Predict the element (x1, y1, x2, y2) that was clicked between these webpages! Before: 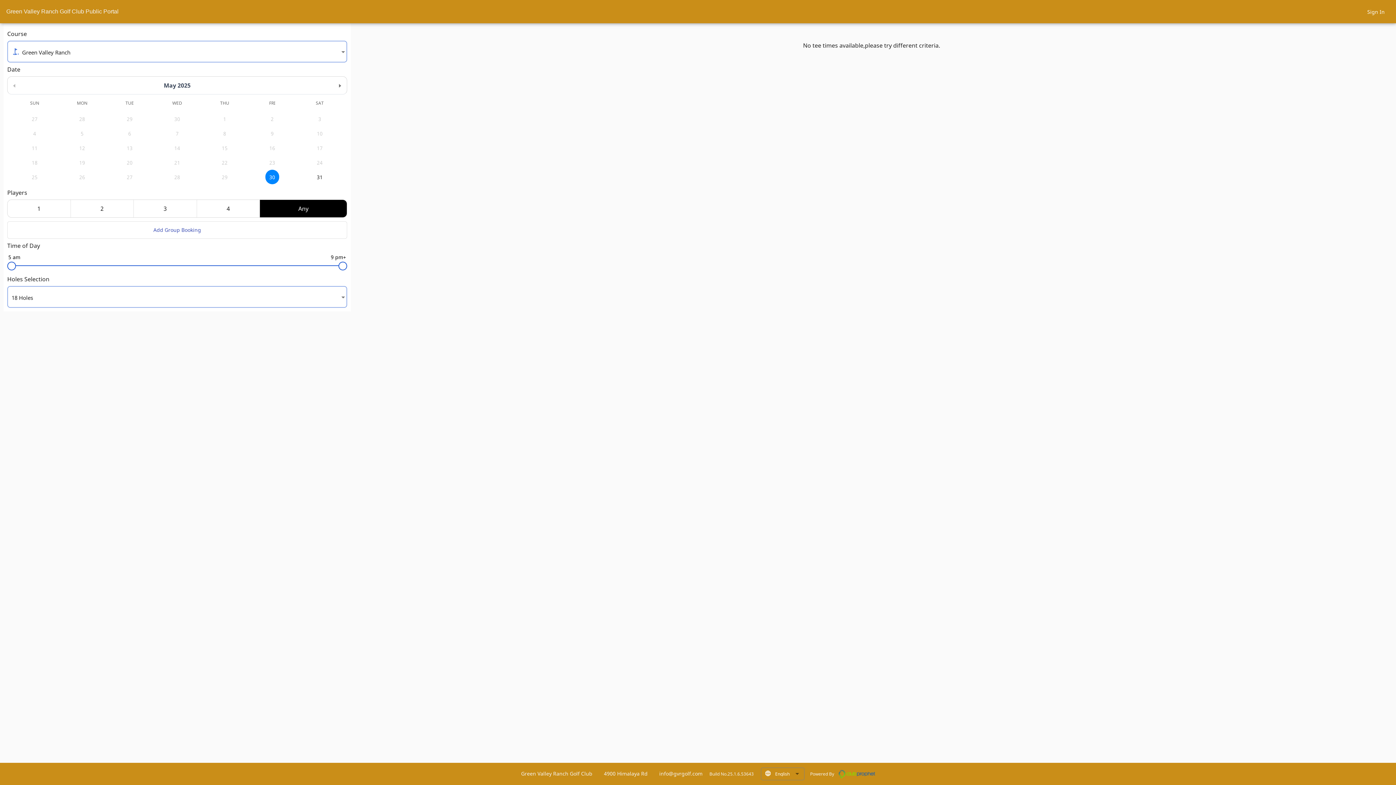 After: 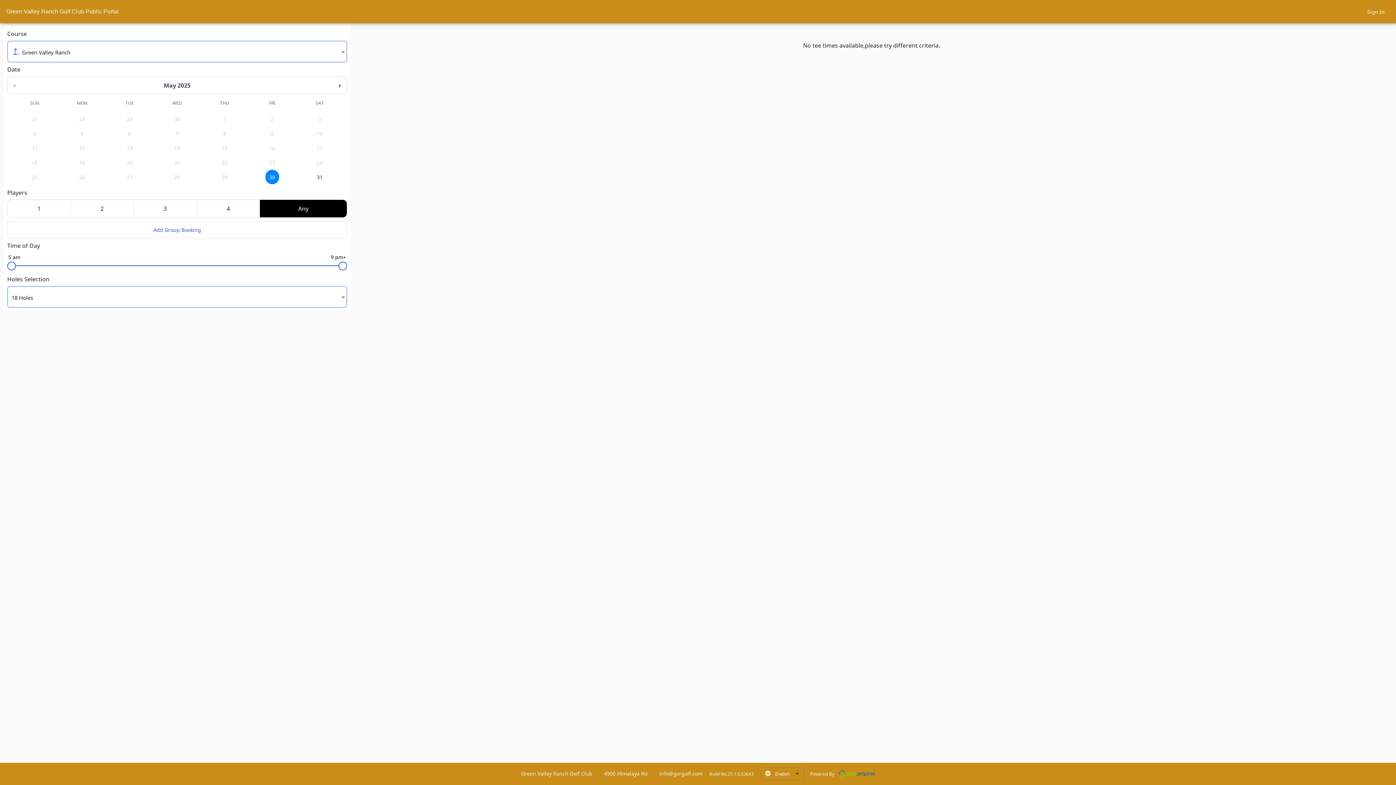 Action: bbox: (5, 5, 87, 17) label: Green Valley Ranch Golf Club Public Portal